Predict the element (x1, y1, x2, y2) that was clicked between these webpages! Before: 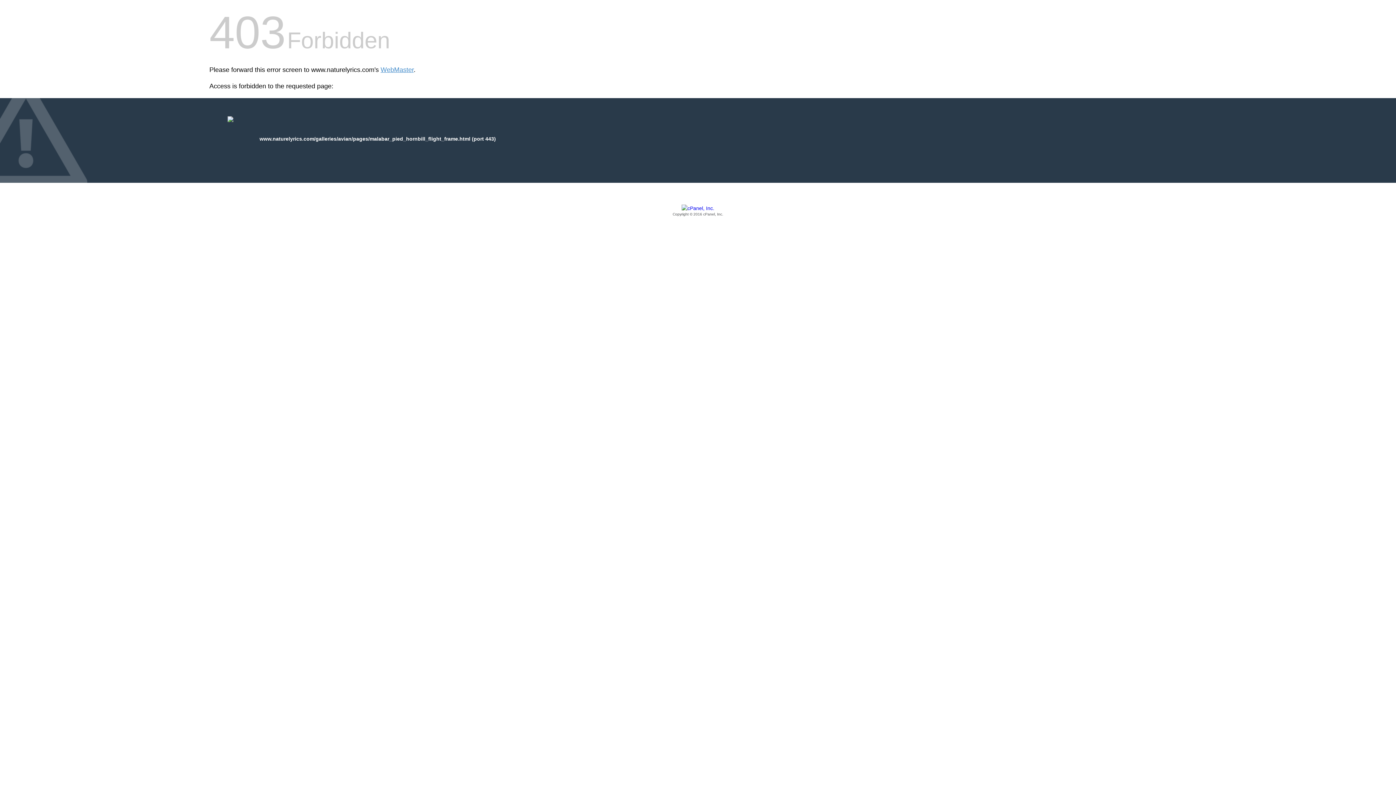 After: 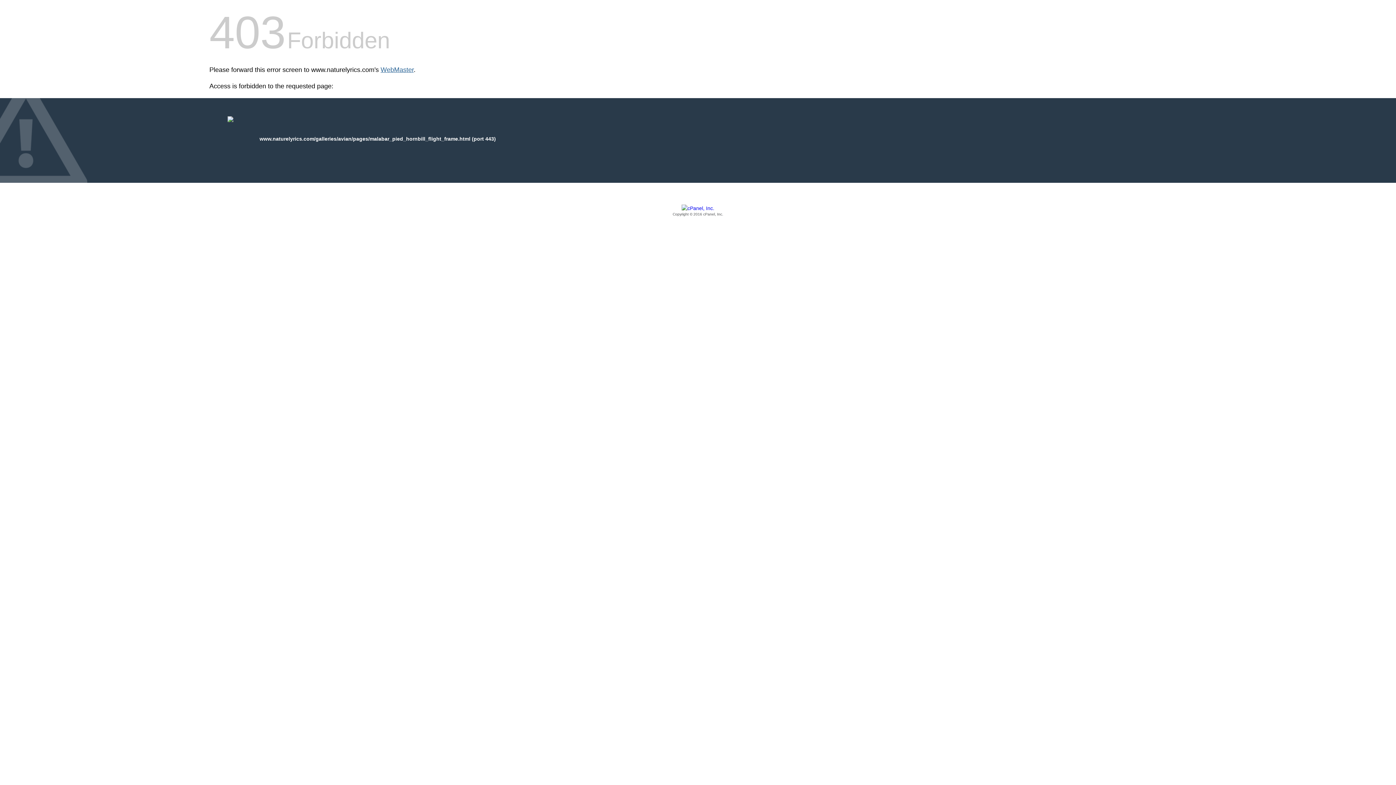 Action: label: WebMaster bbox: (380, 66, 413, 73)